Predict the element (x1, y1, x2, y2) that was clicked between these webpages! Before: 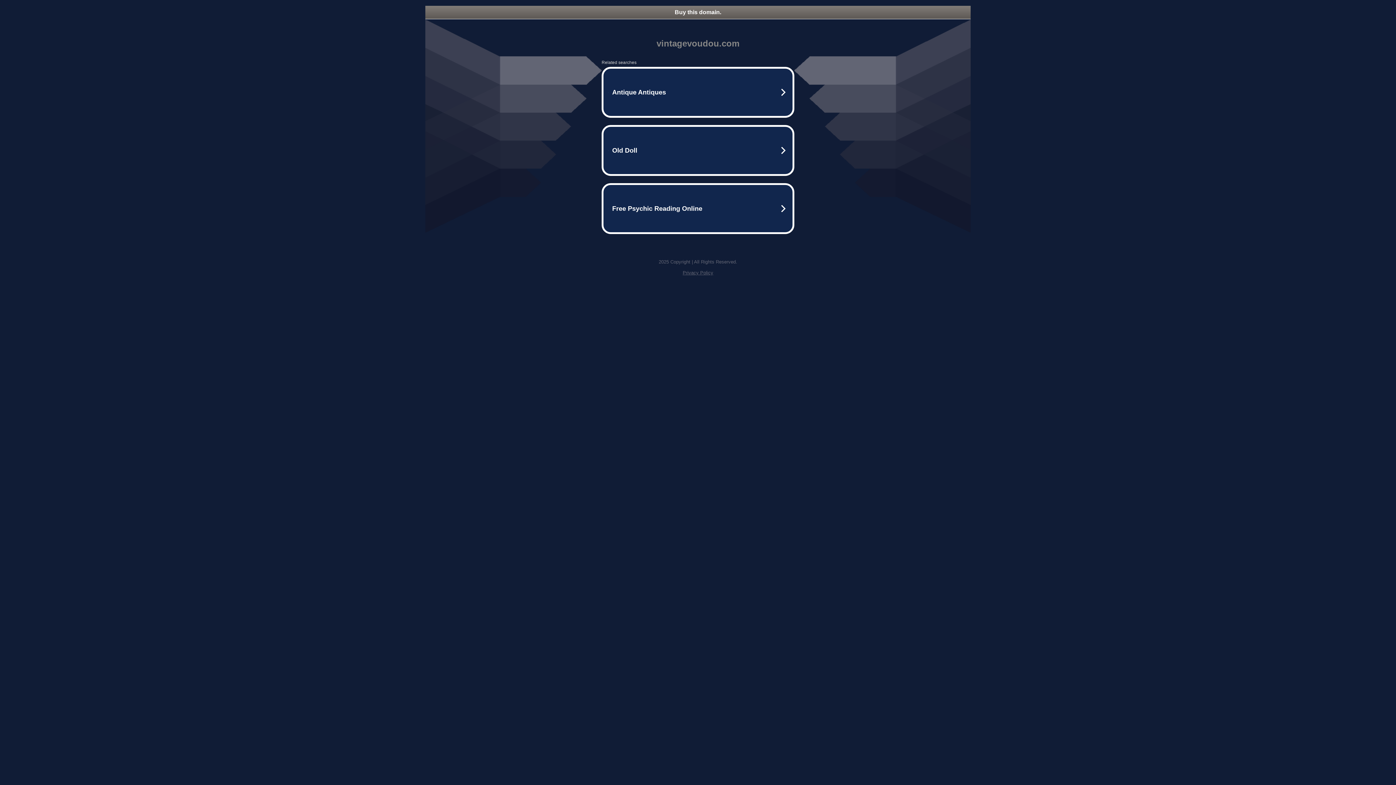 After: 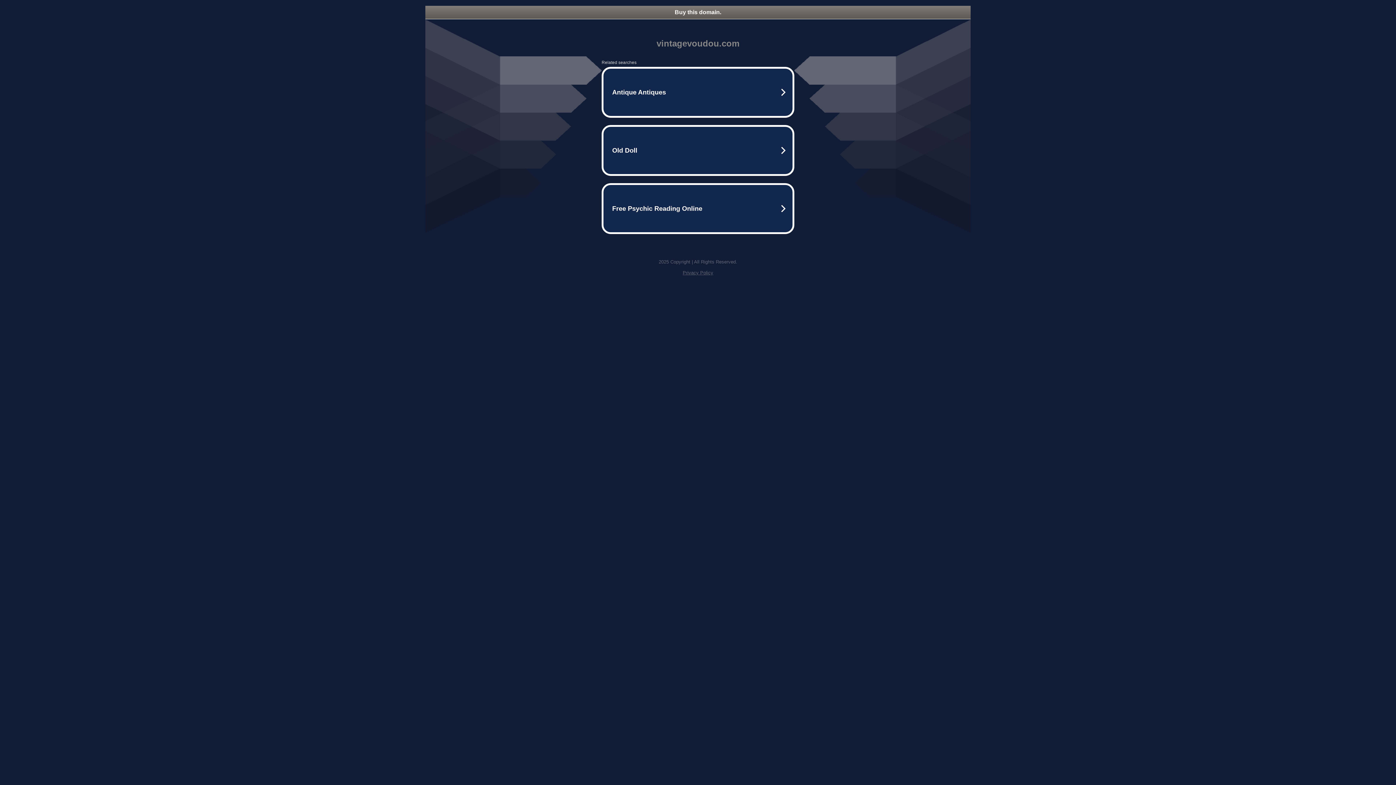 Action: label: Buy this domain. bbox: (425, 5, 970, 18)